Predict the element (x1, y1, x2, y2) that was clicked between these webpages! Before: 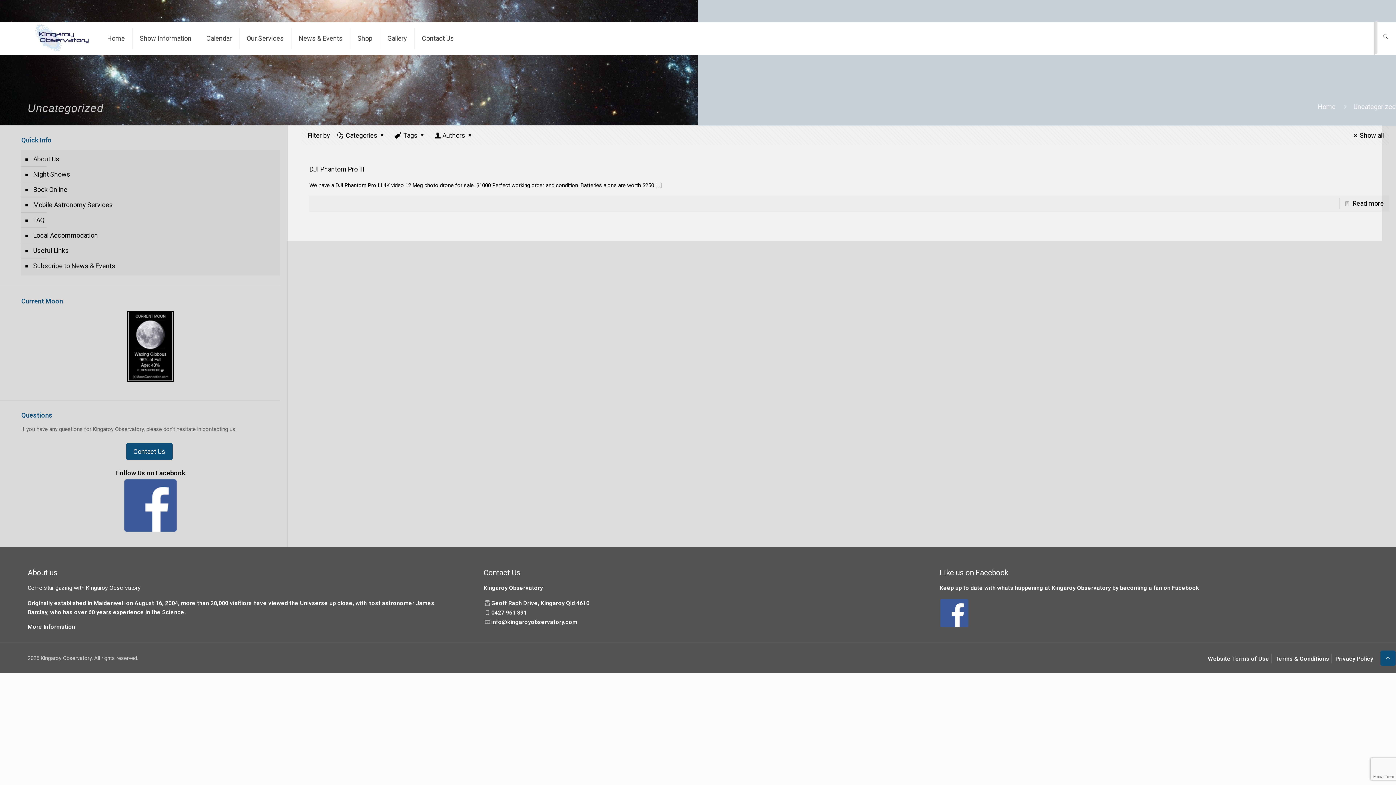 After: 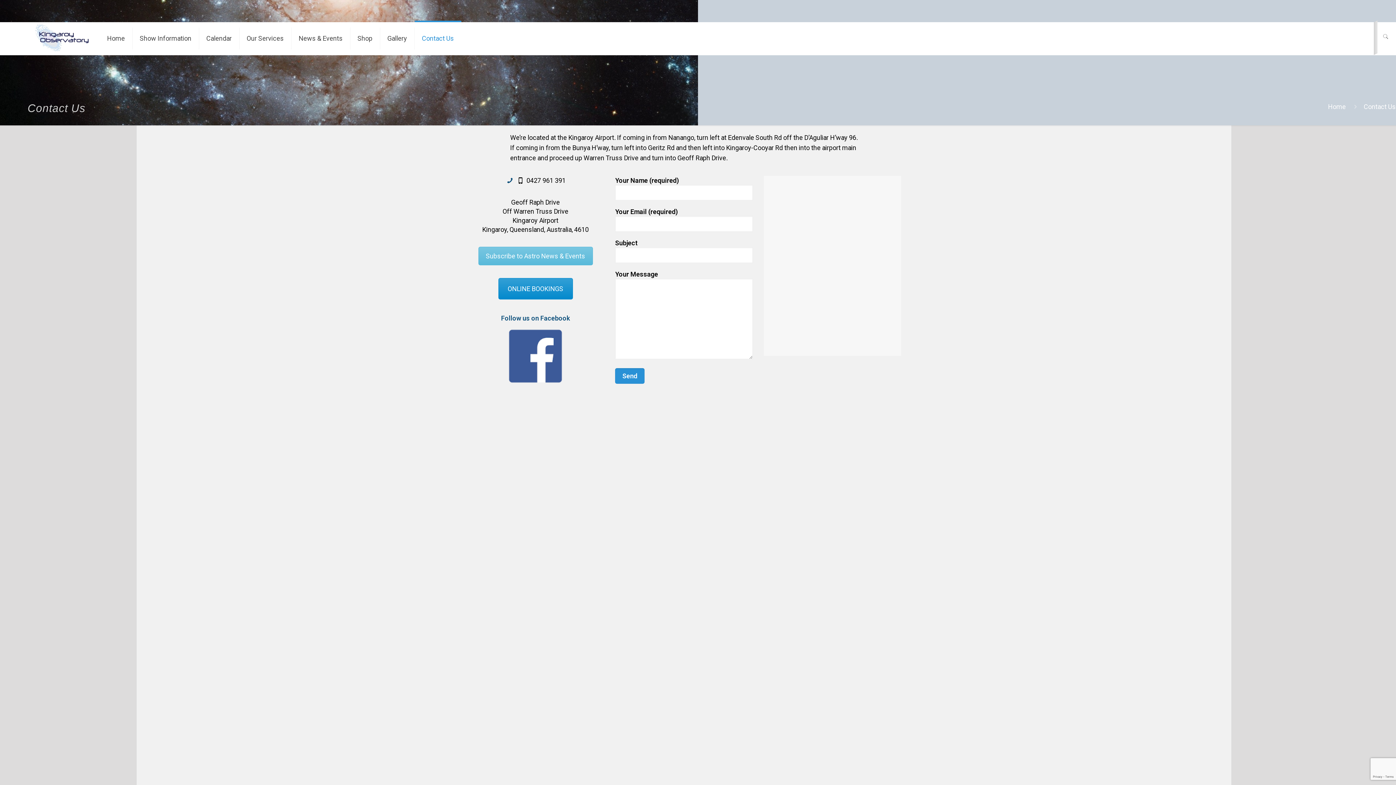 Action: bbox: (414, 22, 461, 54) label: Contact Us